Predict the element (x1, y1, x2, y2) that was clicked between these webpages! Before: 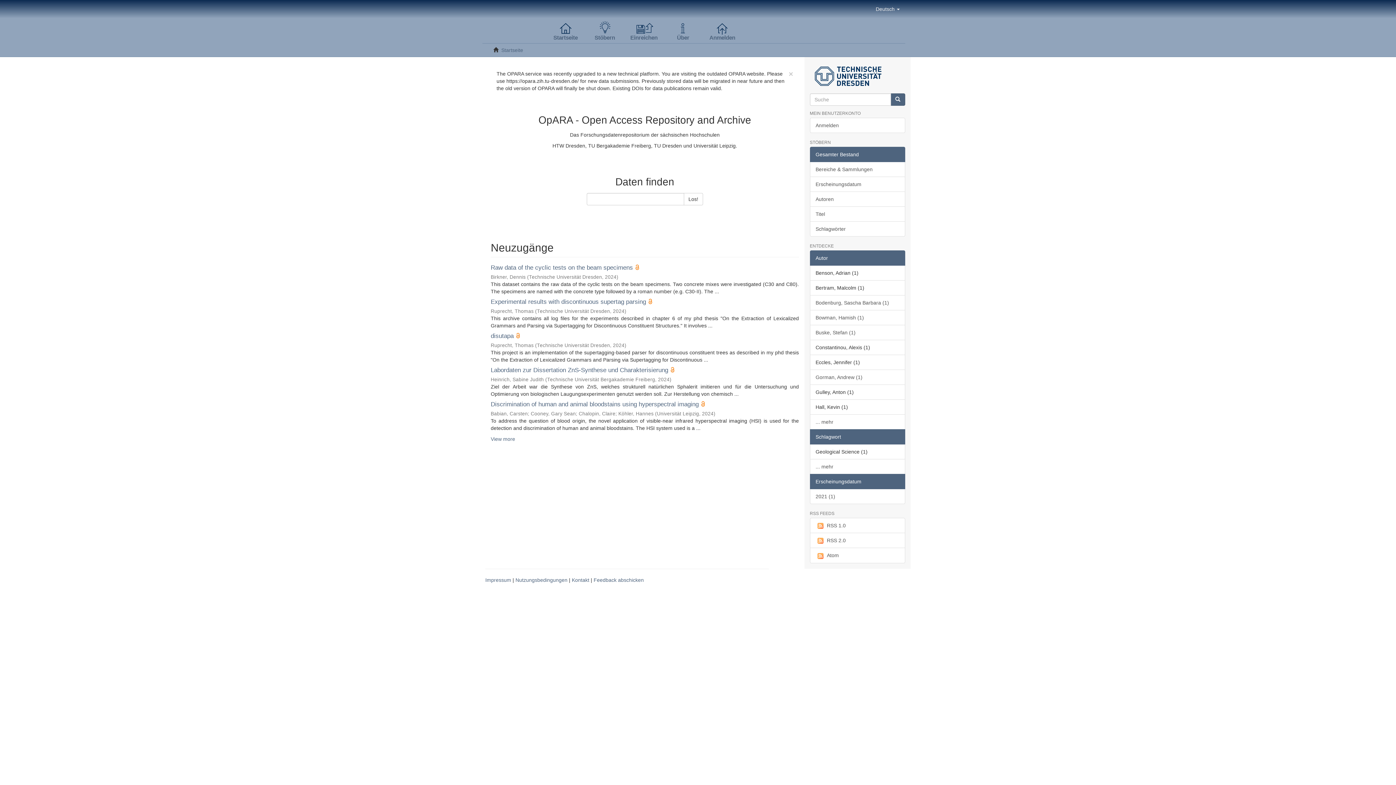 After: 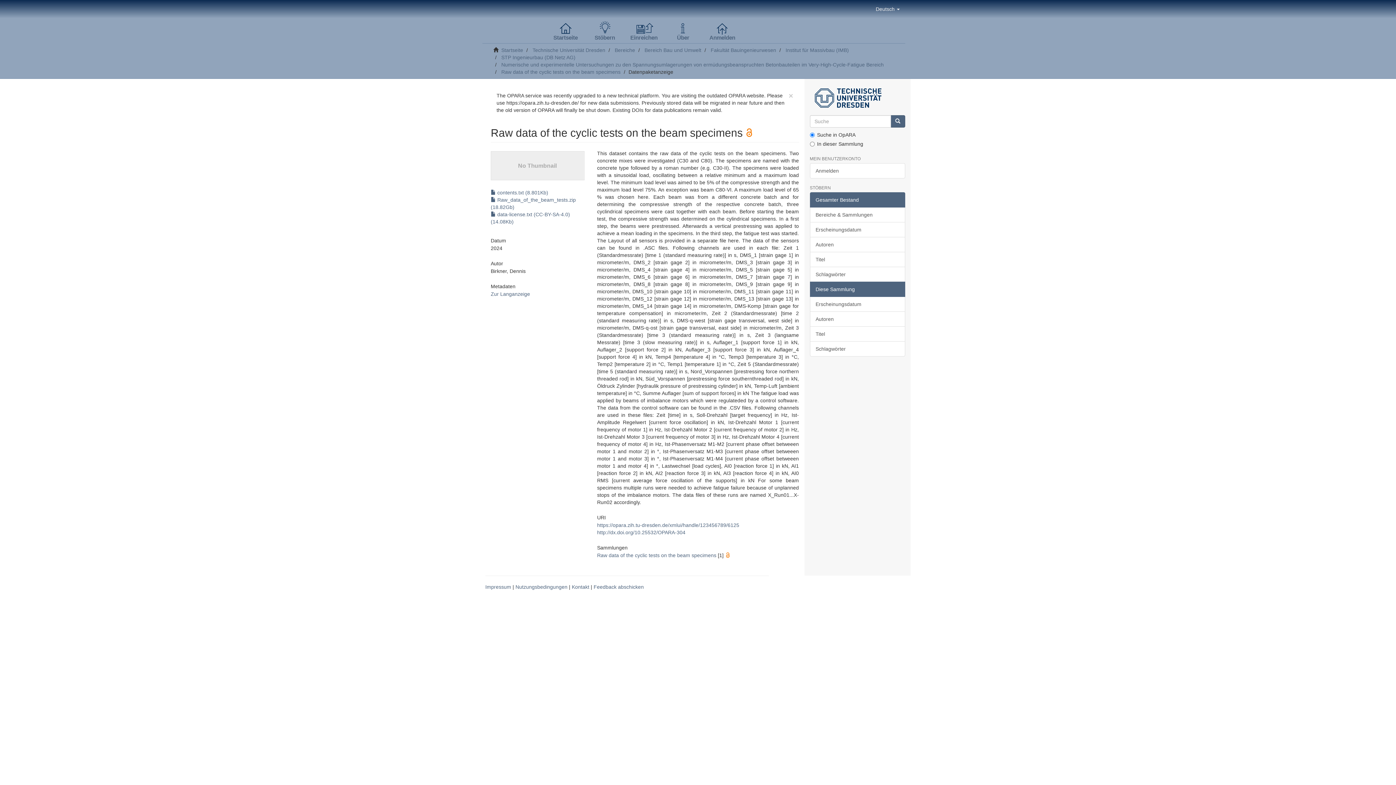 Action: bbox: (490, 264, 633, 271) label: Raw data of the cyclic tests on the beam specimens